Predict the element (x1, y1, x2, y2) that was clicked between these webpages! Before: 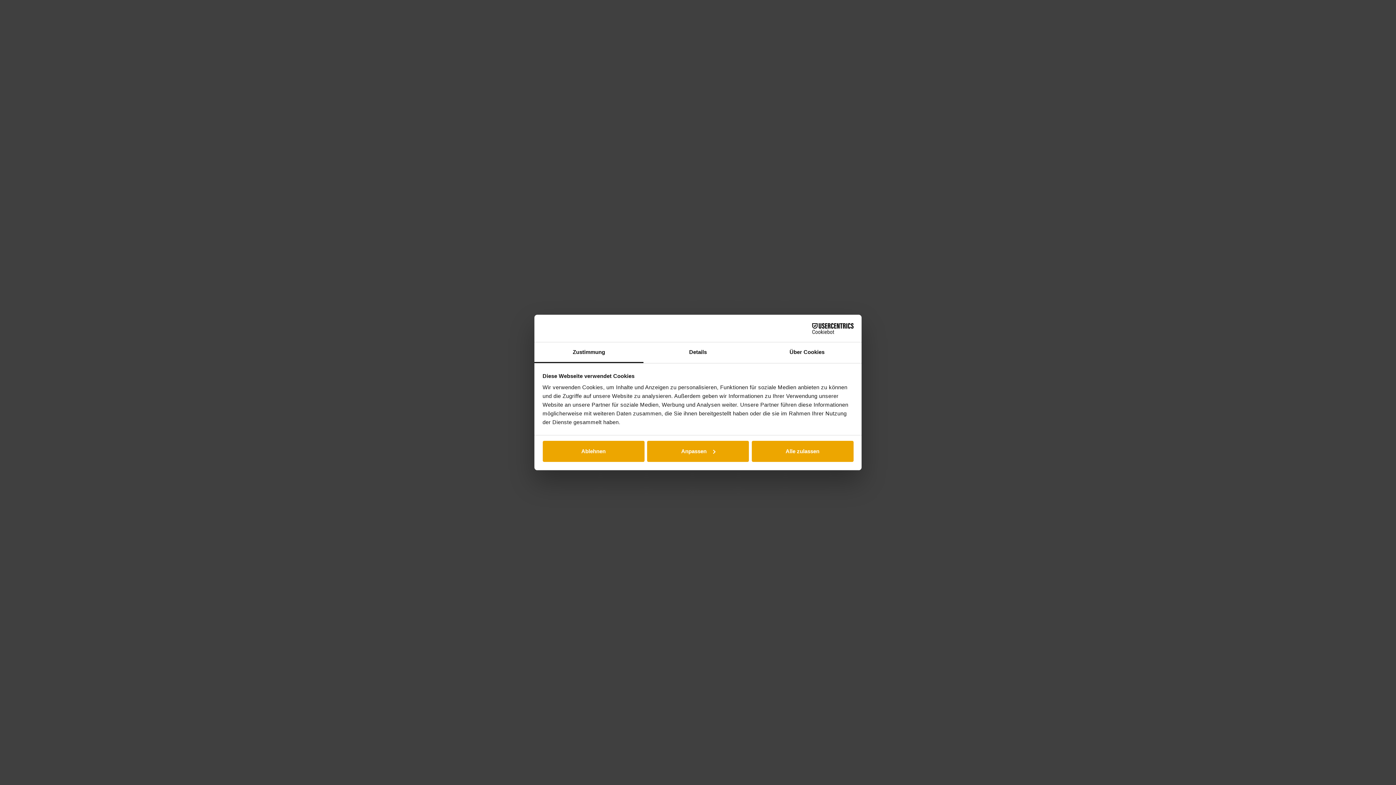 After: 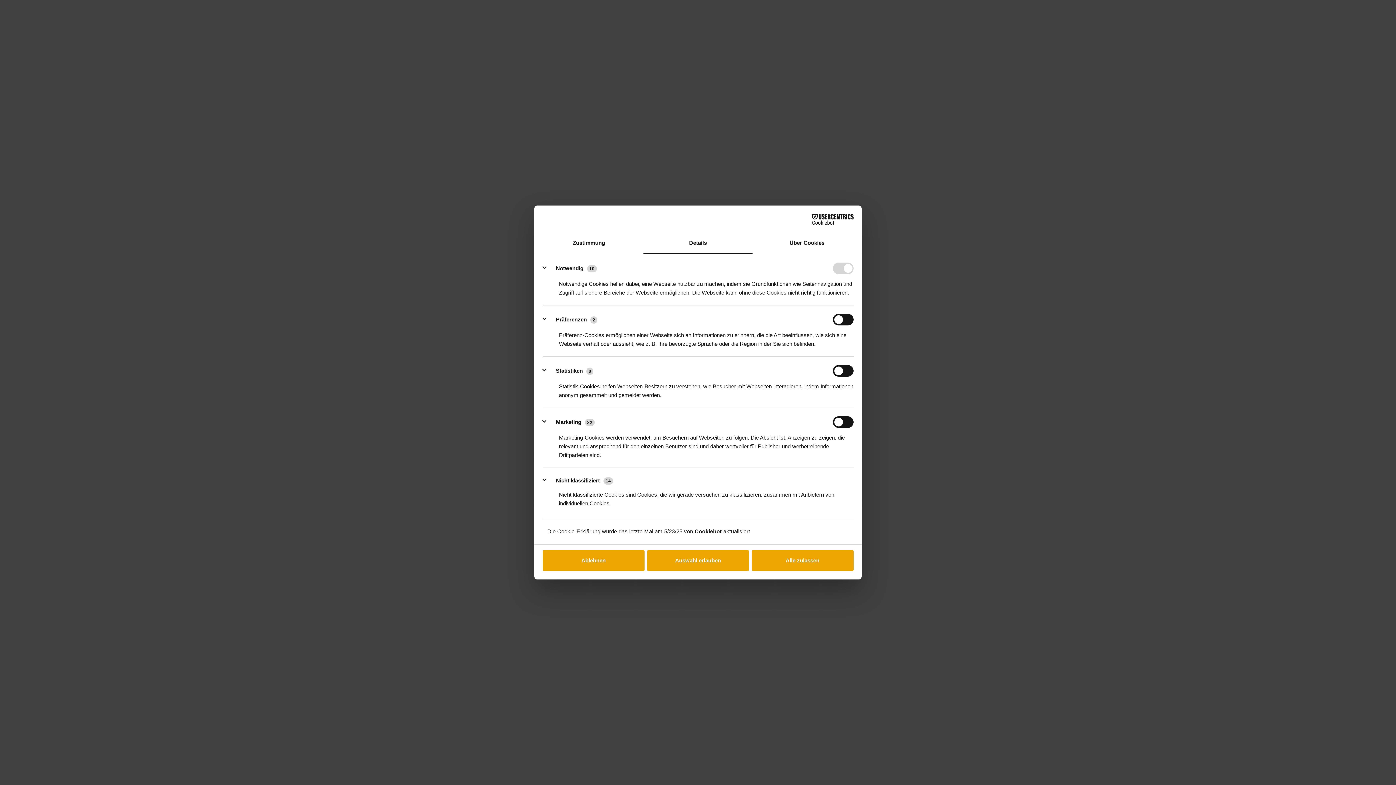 Action: bbox: (647, 440, 749, 462) label: Anpassen